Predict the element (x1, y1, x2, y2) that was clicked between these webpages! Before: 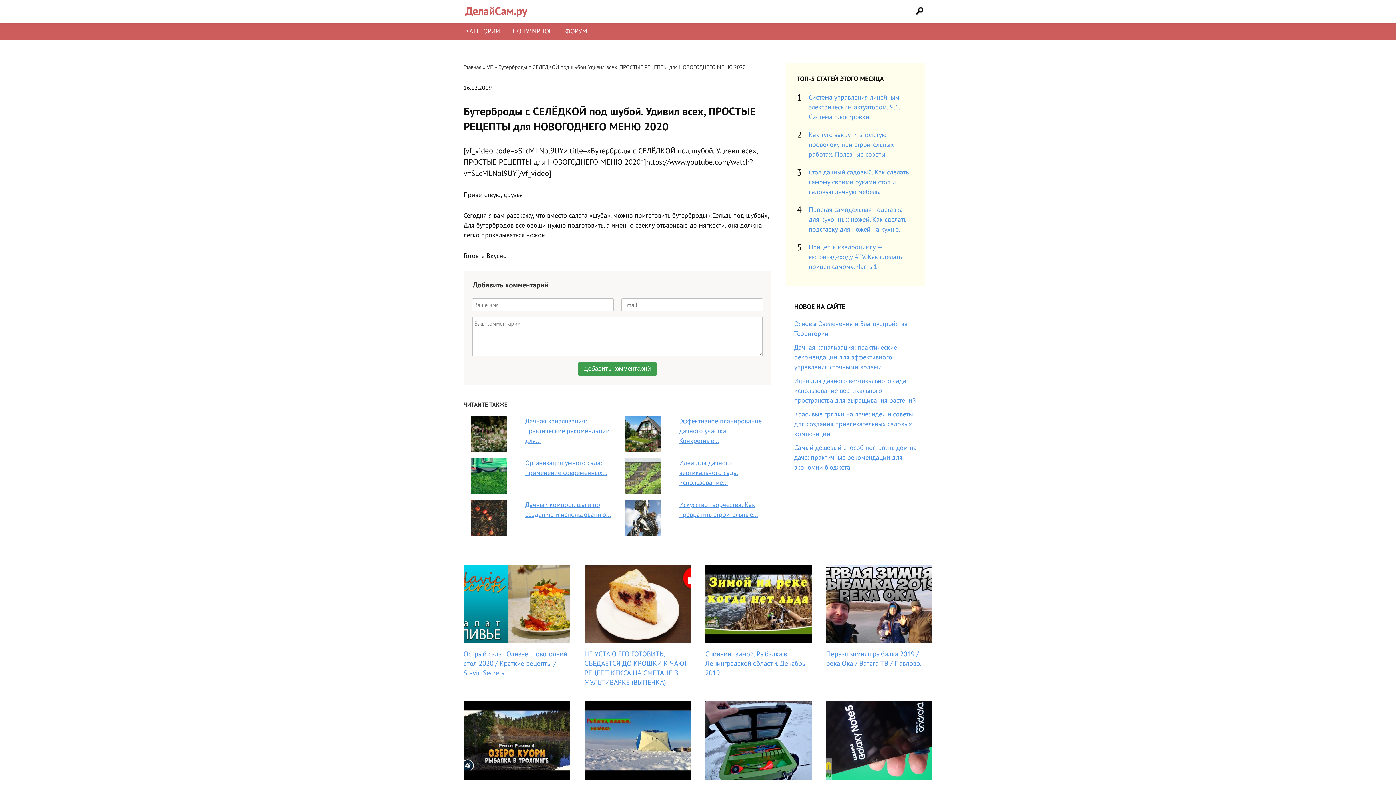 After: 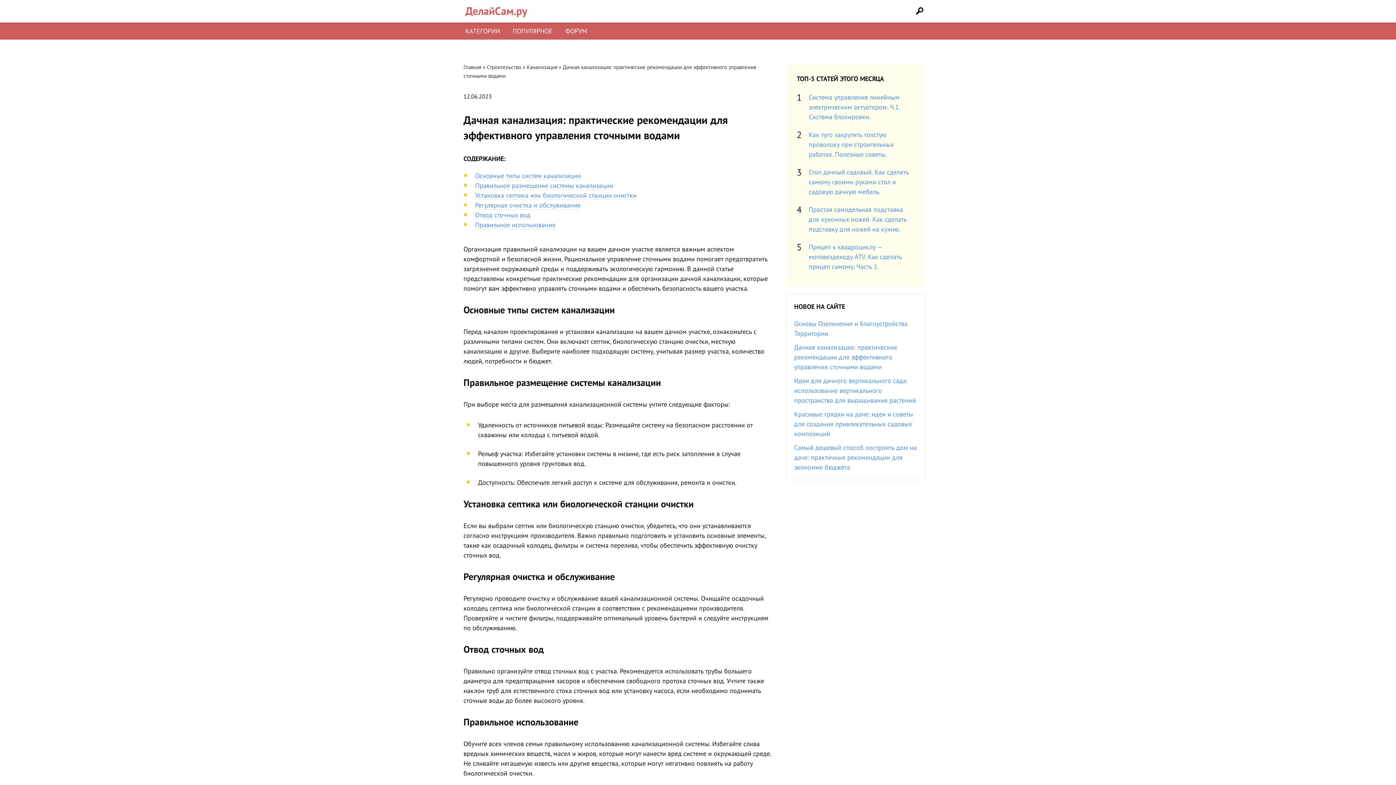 Action: label: Дачная канализация: практические рекомендации для эффективного управления сточными водами bbox: (794, 343, 897, 371)